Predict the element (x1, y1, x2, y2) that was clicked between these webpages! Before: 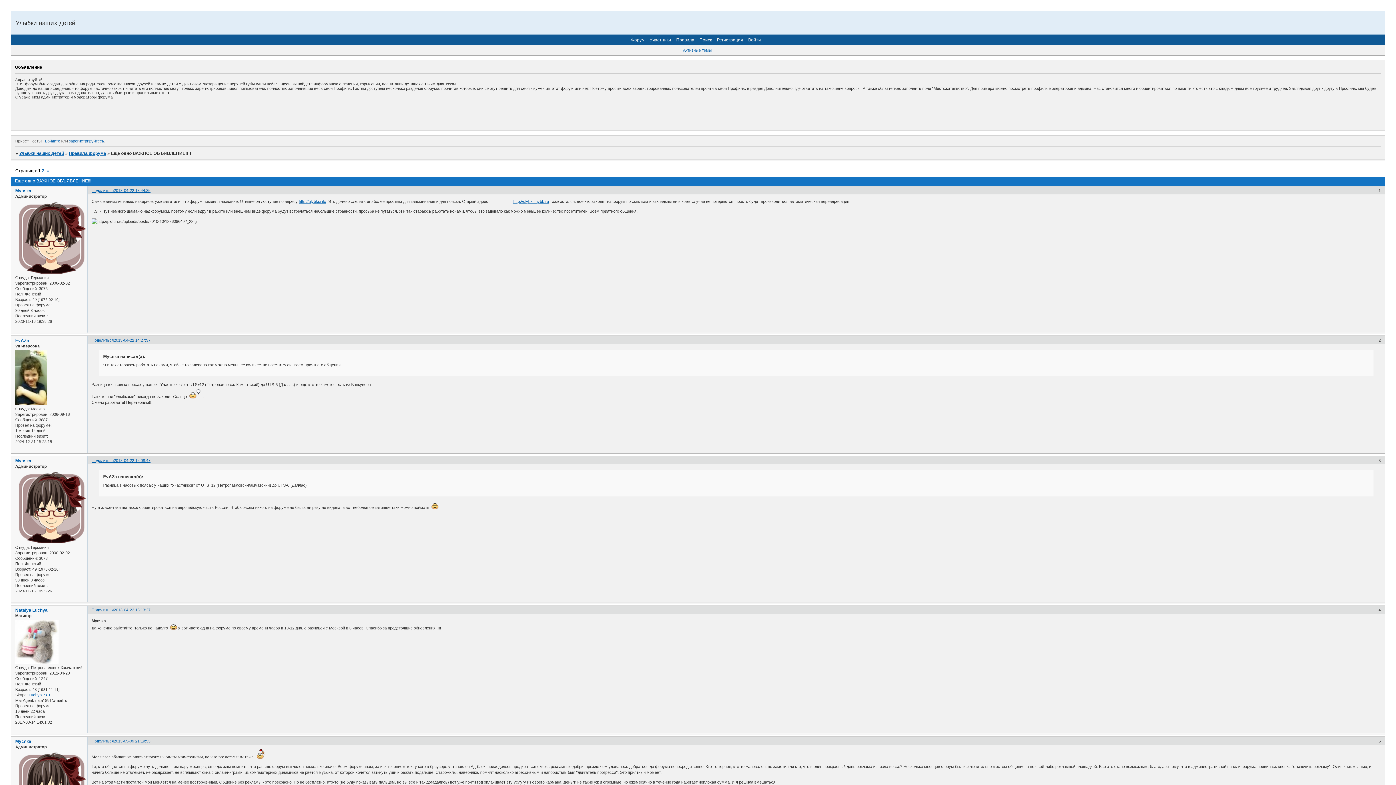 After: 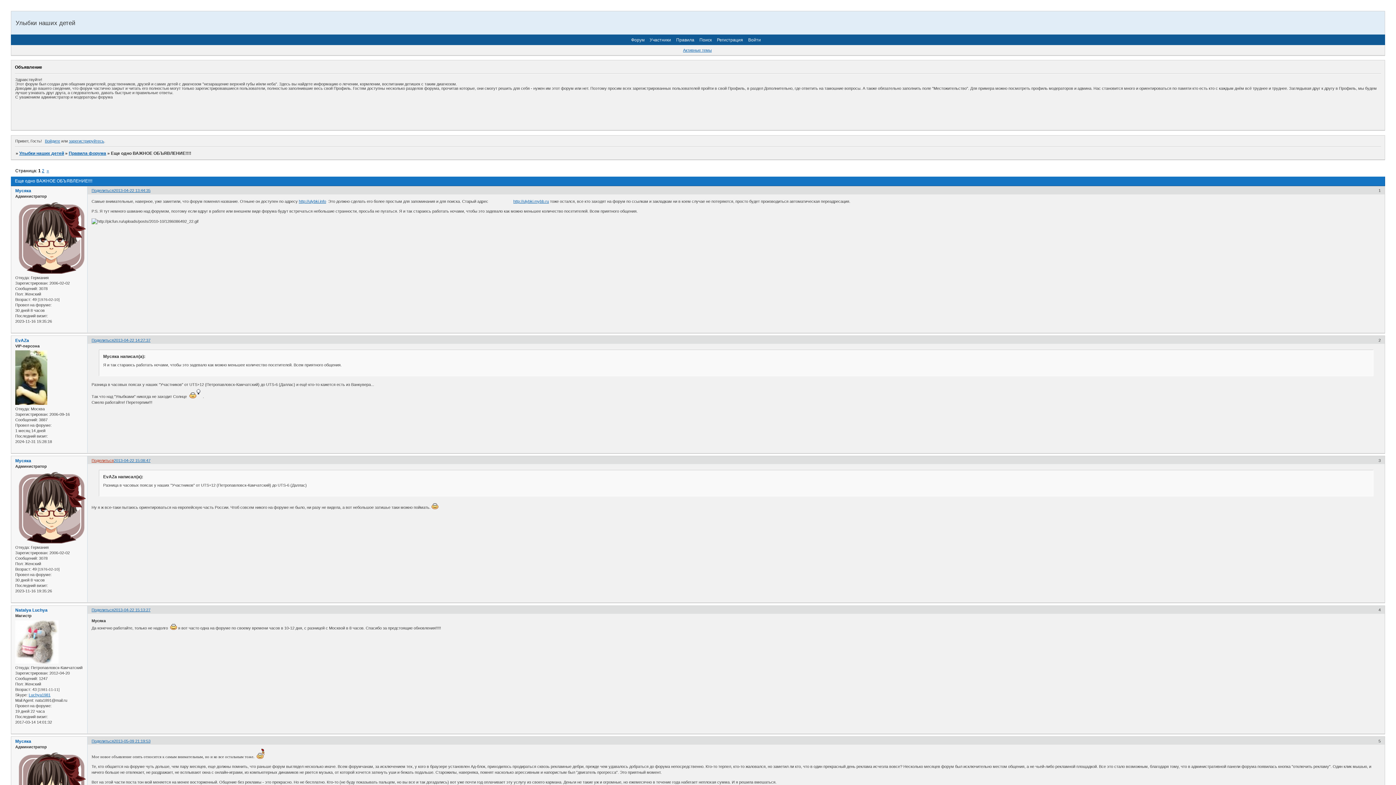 Action: bbox: (91, 458, 113, 462) label: Поделиться